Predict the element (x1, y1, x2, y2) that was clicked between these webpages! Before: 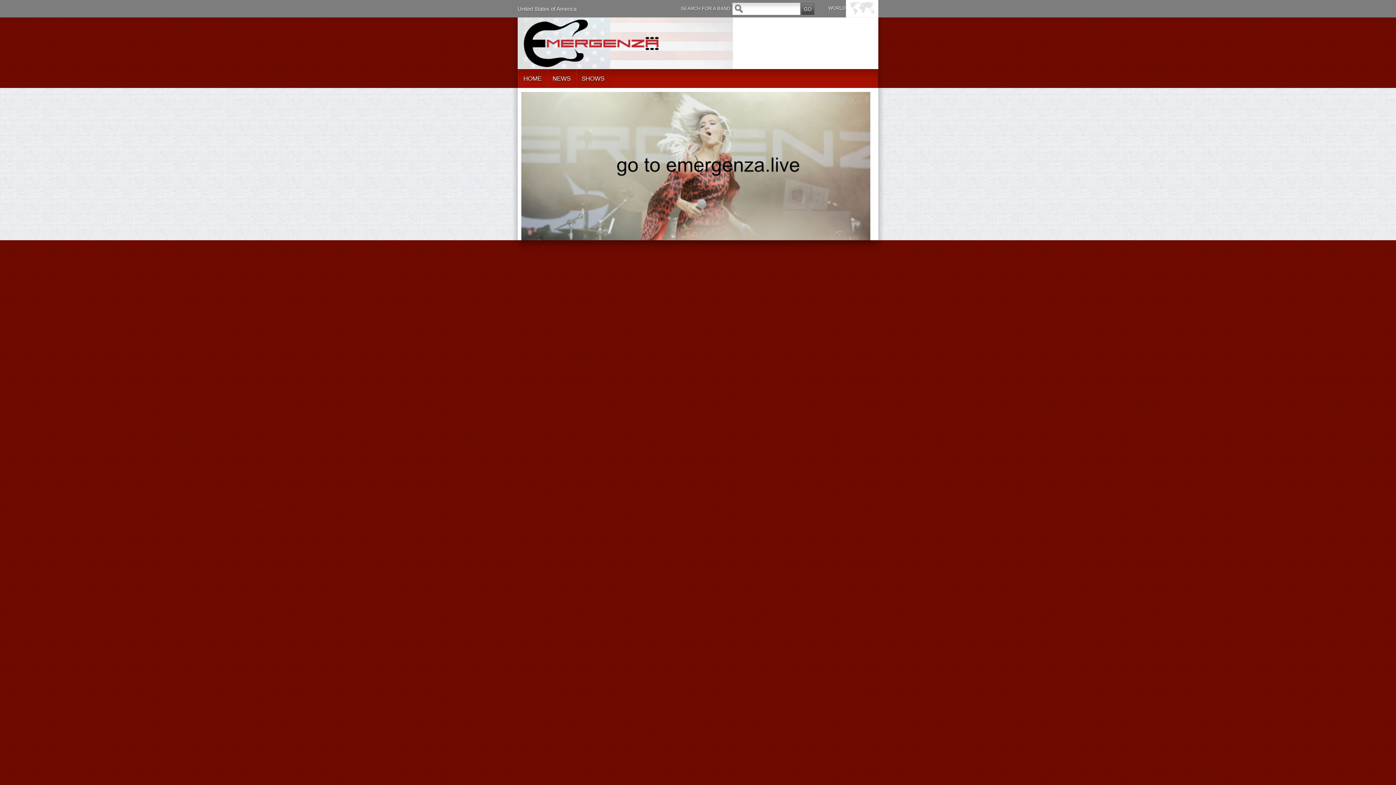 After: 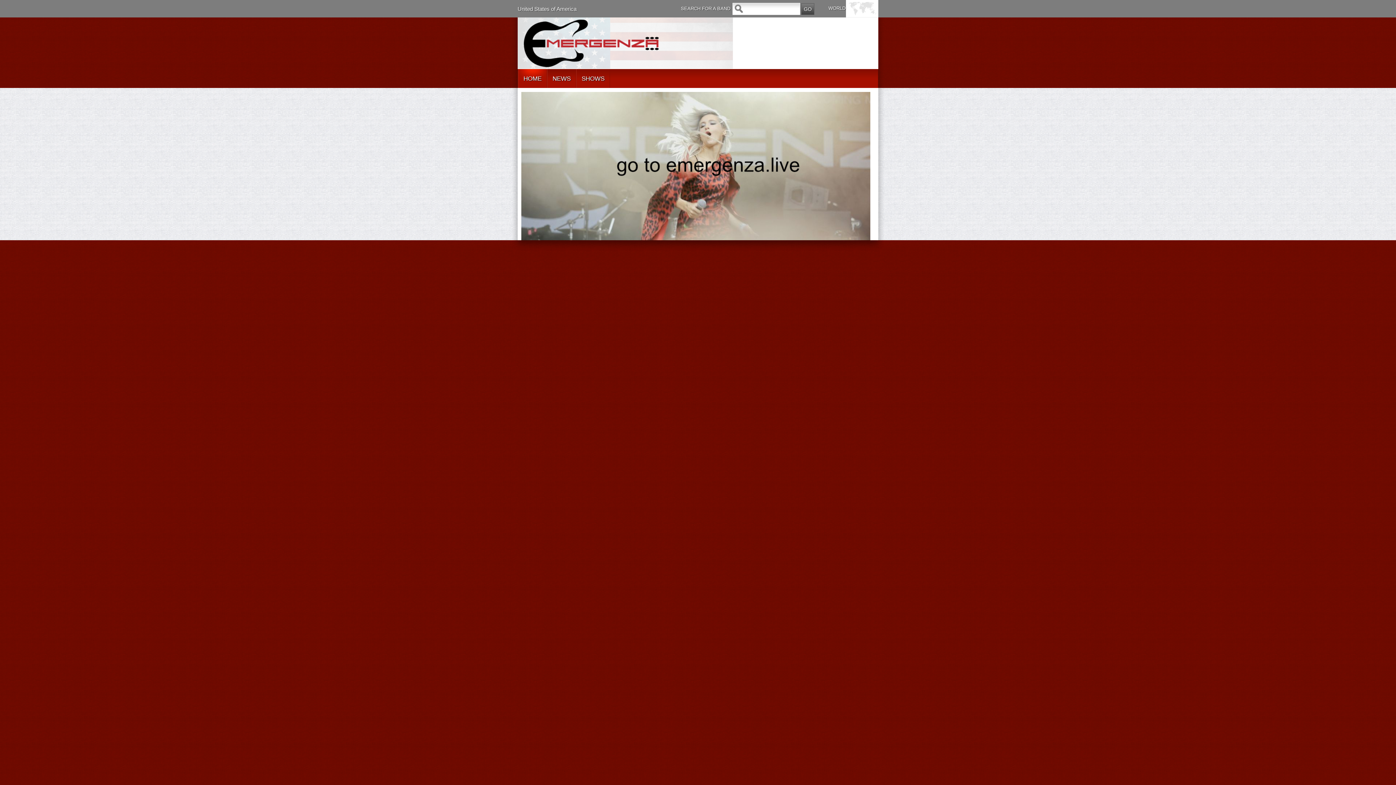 Action: label: HOME bbox: (518, 69, 547, 88)